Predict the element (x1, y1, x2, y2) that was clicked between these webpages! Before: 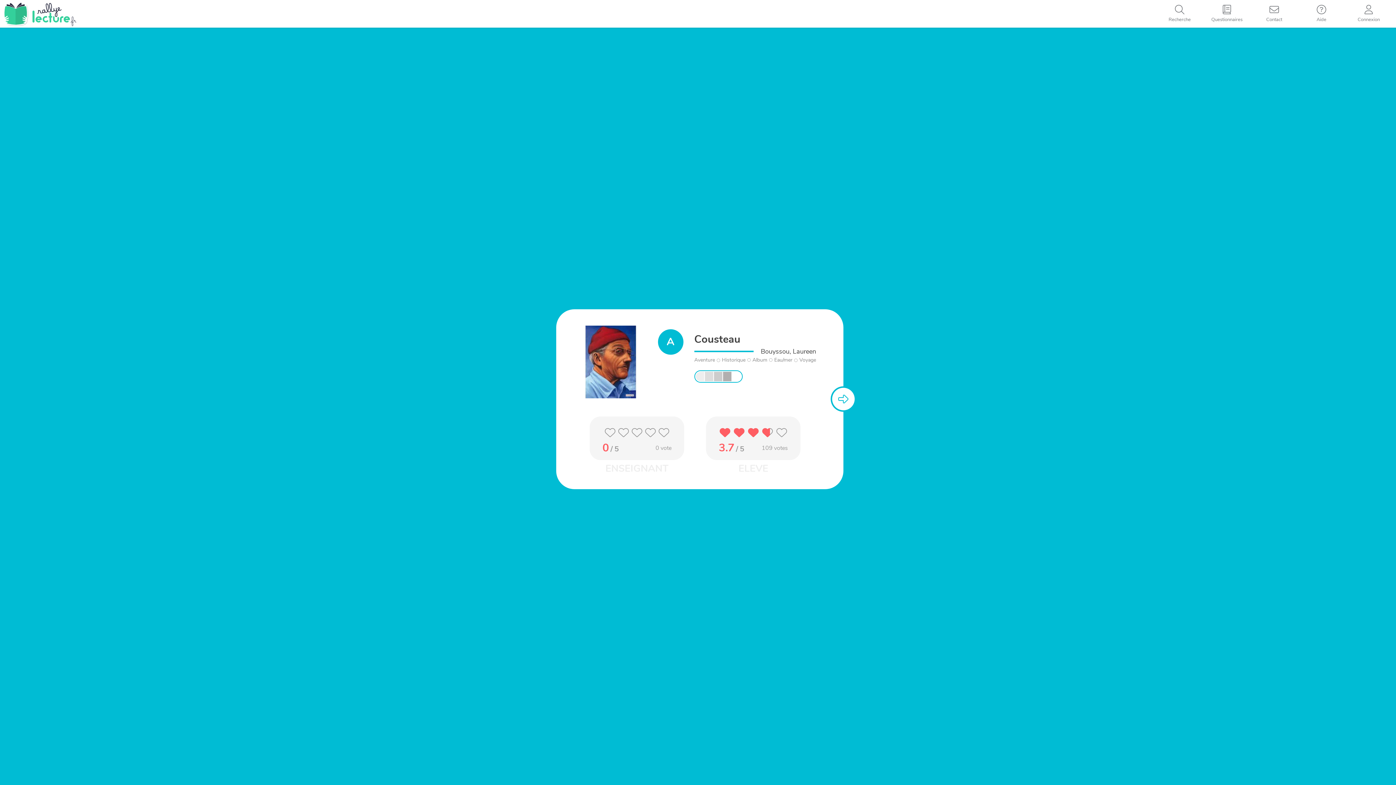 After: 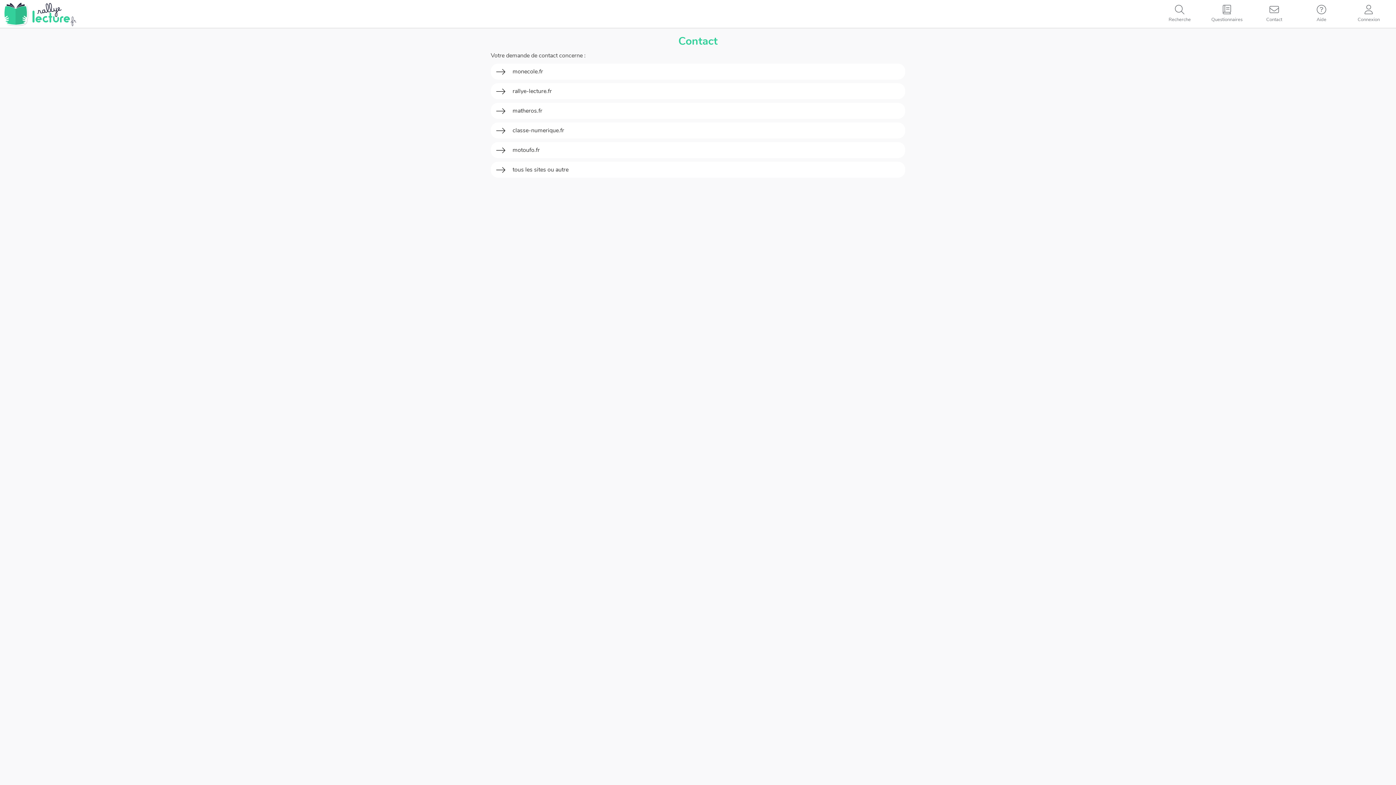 Action: bbox: (1250, 0, 1298, 27) label: Contact